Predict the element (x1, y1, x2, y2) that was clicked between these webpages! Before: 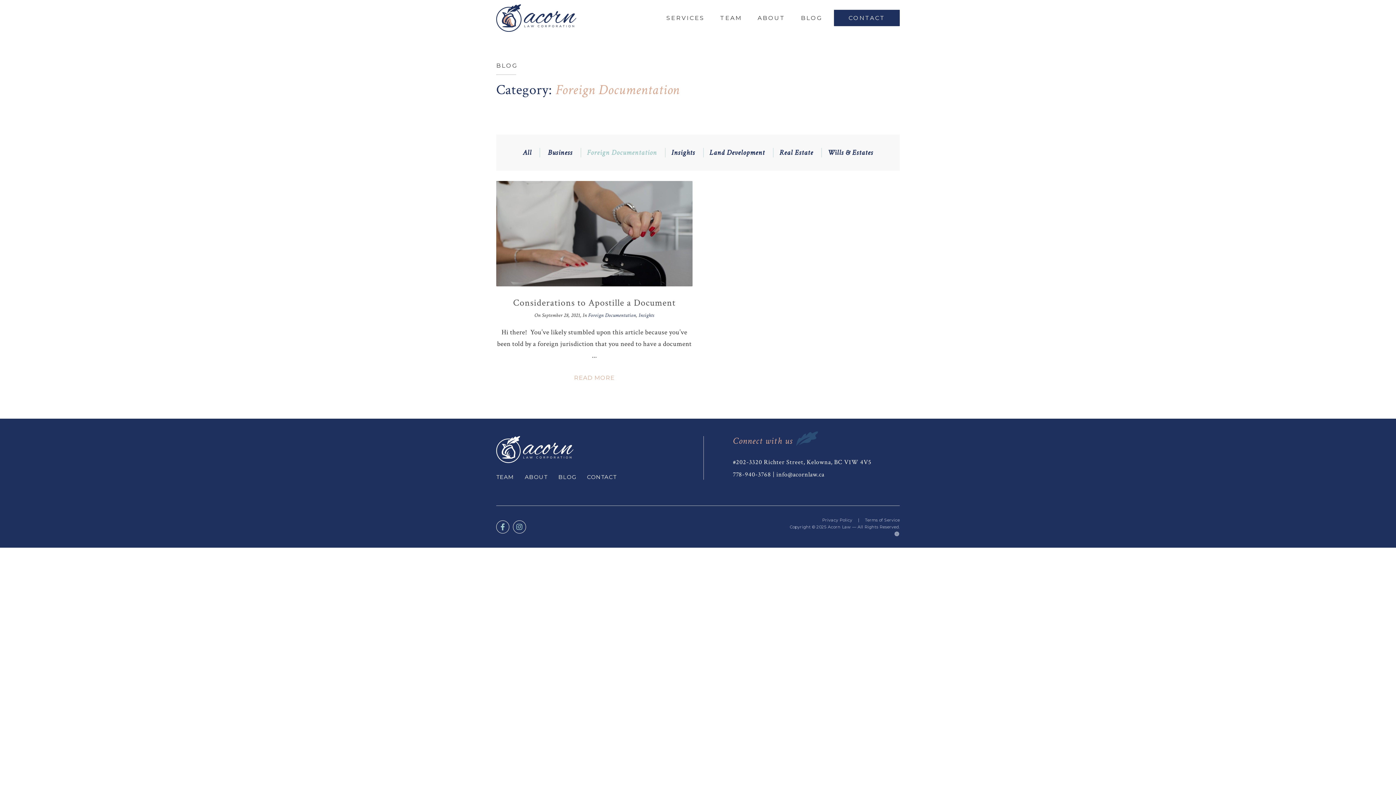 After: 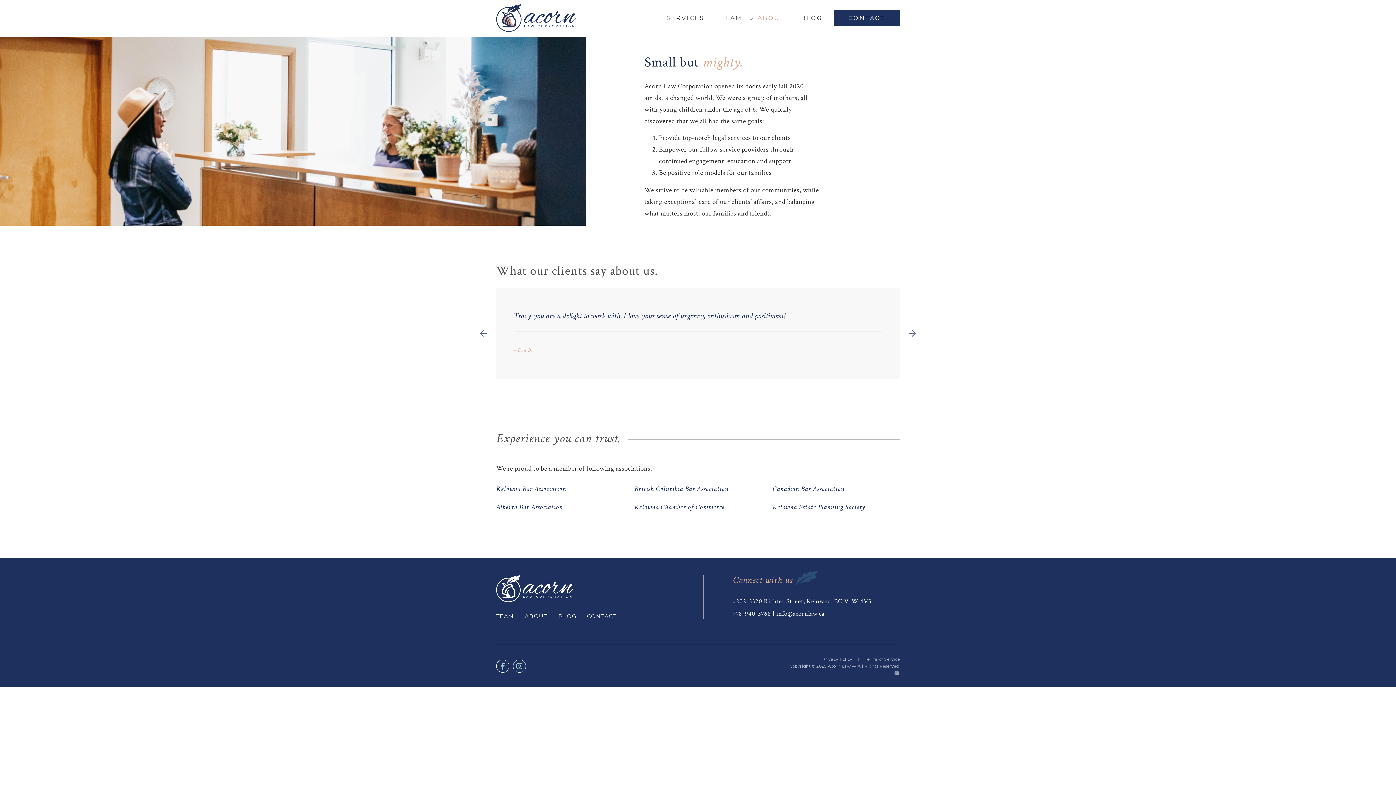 Action: label: ABOUT bbox: (524, 473, 547, 480)